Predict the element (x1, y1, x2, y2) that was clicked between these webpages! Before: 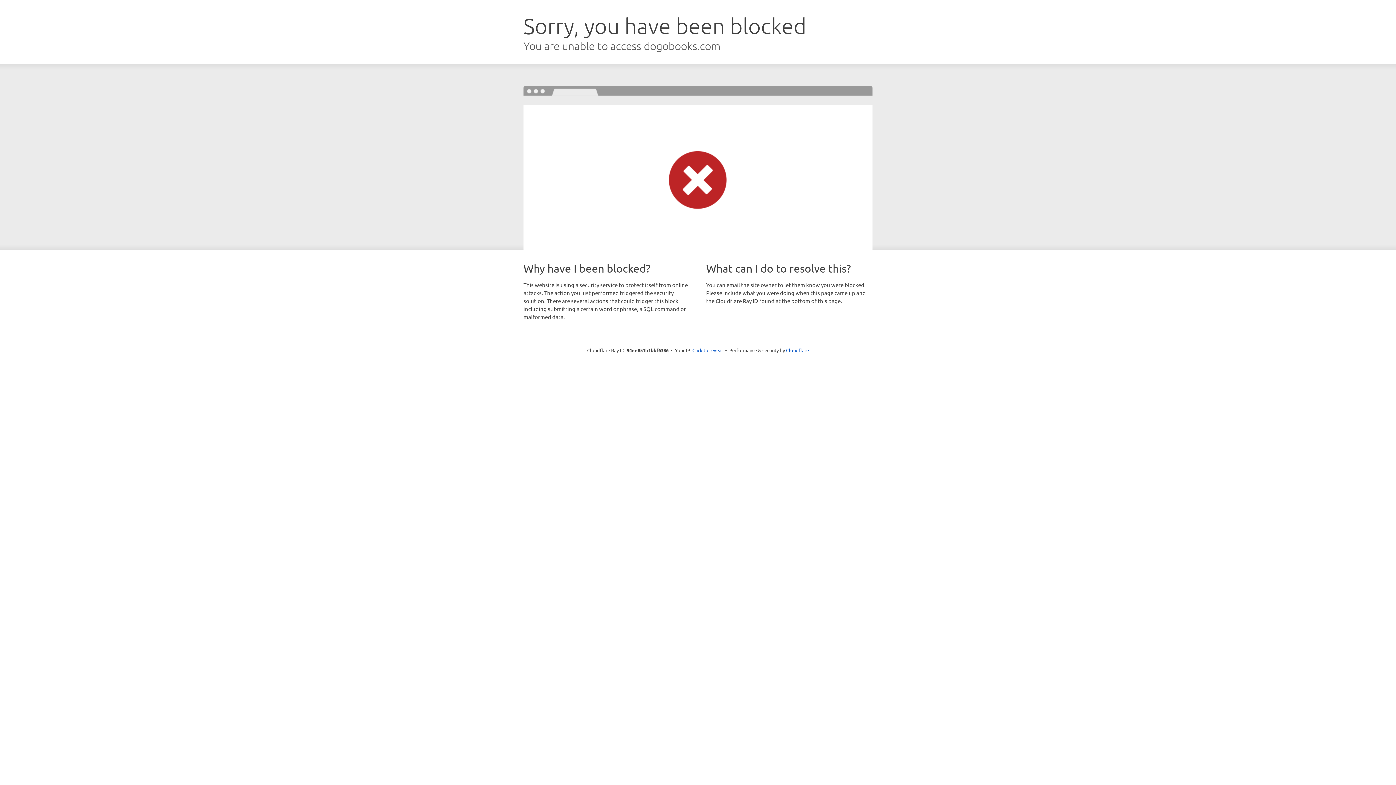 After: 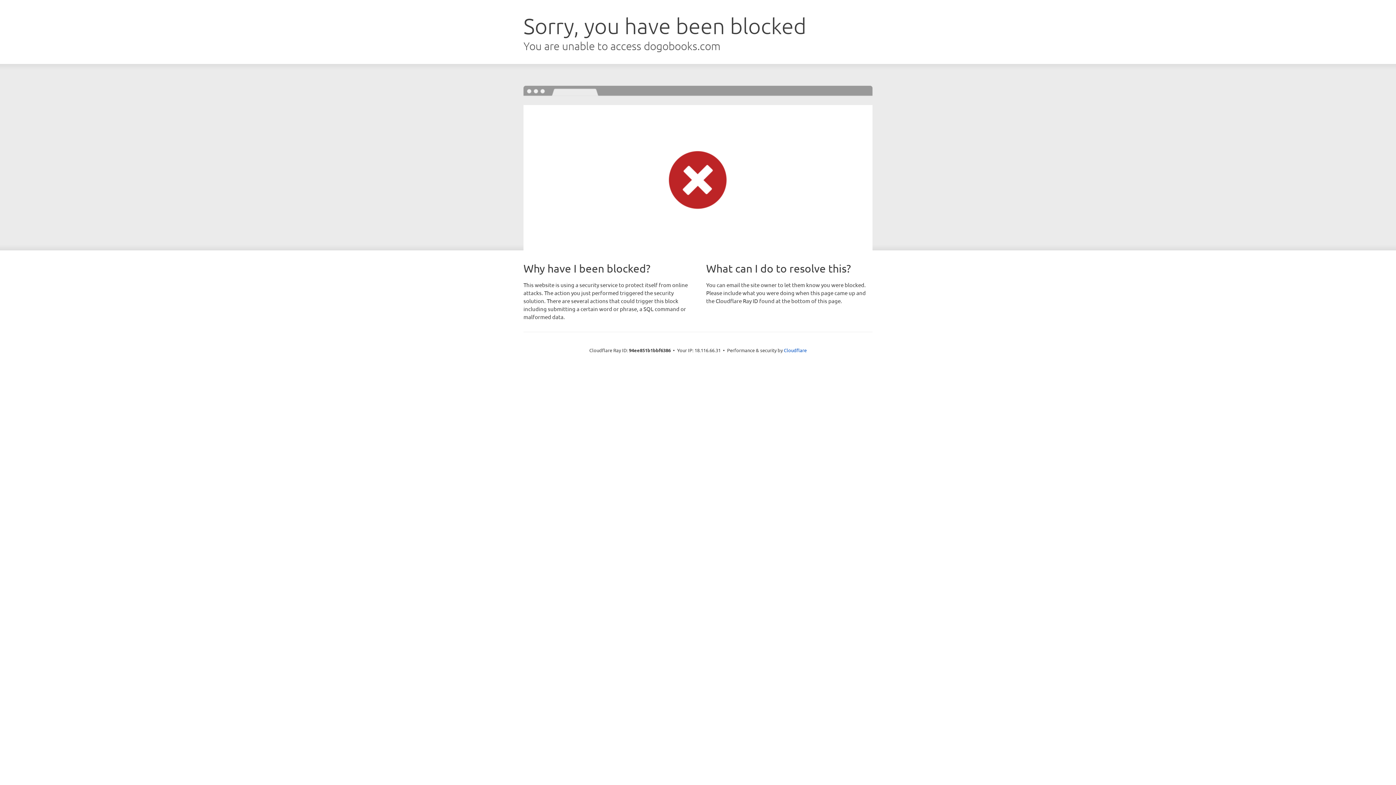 Action: label: Click to reveal bbox: (692, 346, 723, 353)